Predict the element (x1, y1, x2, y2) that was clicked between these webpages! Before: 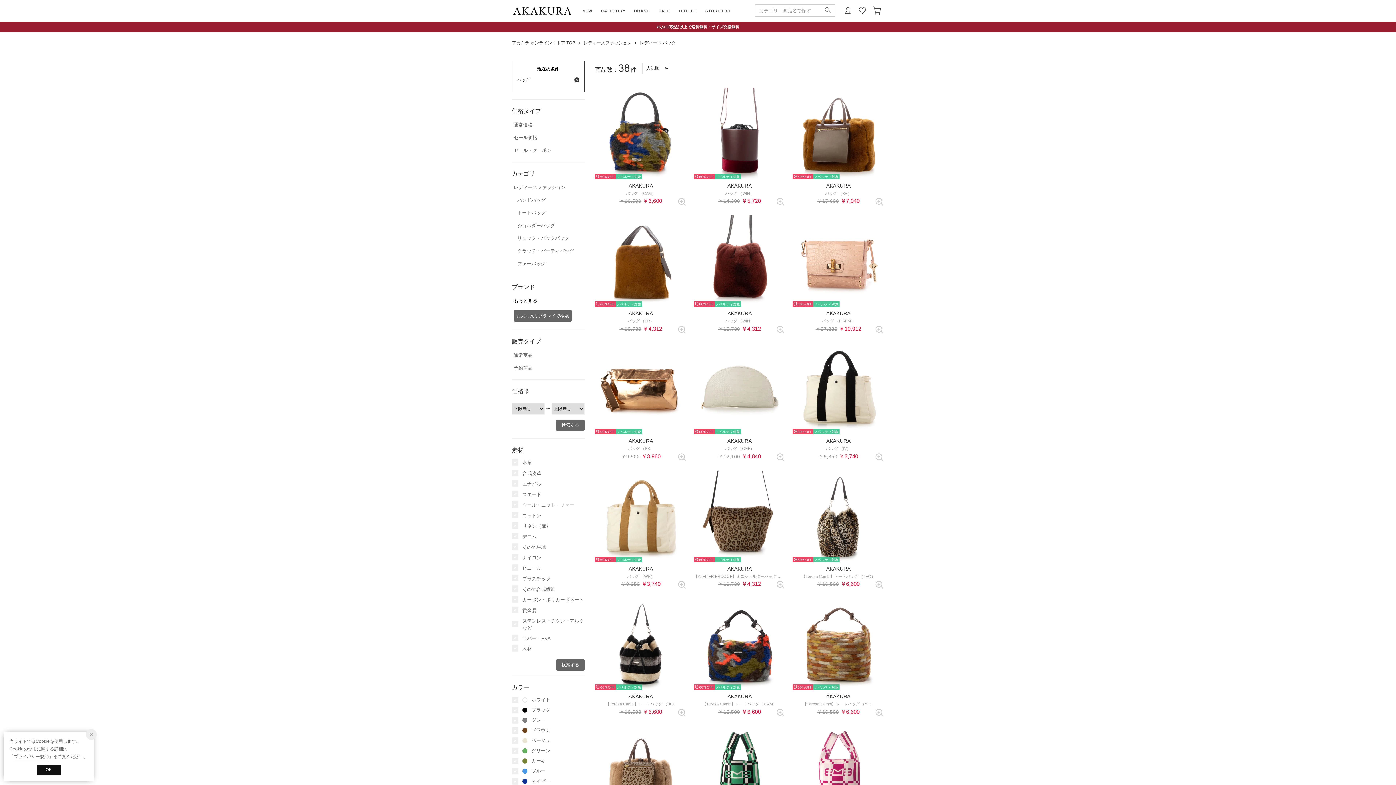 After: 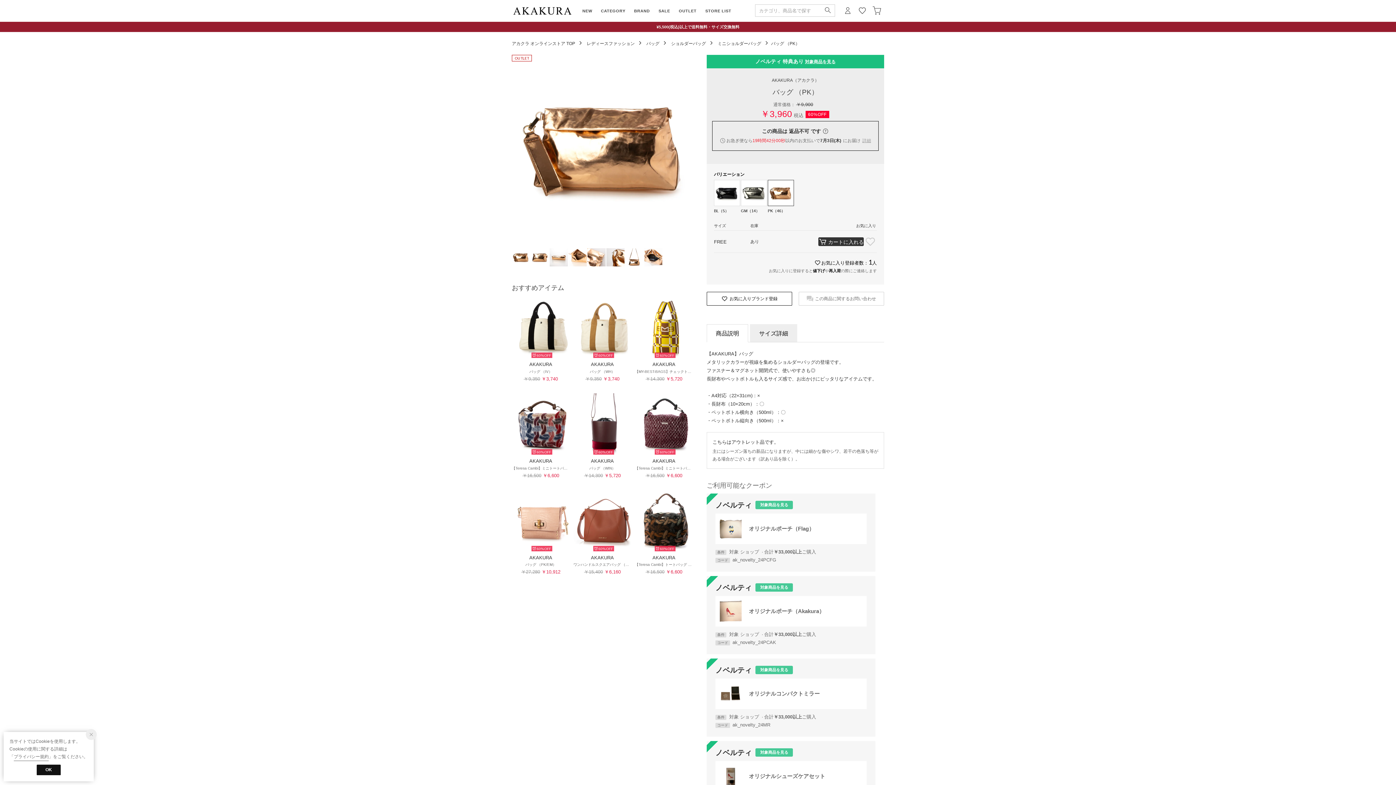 Action: label: 60%
ノベルティ対象

AKAKURA

バッグ （PK）

￥9,900 ￥3,960 bbox: (595, 343, 686, 459)